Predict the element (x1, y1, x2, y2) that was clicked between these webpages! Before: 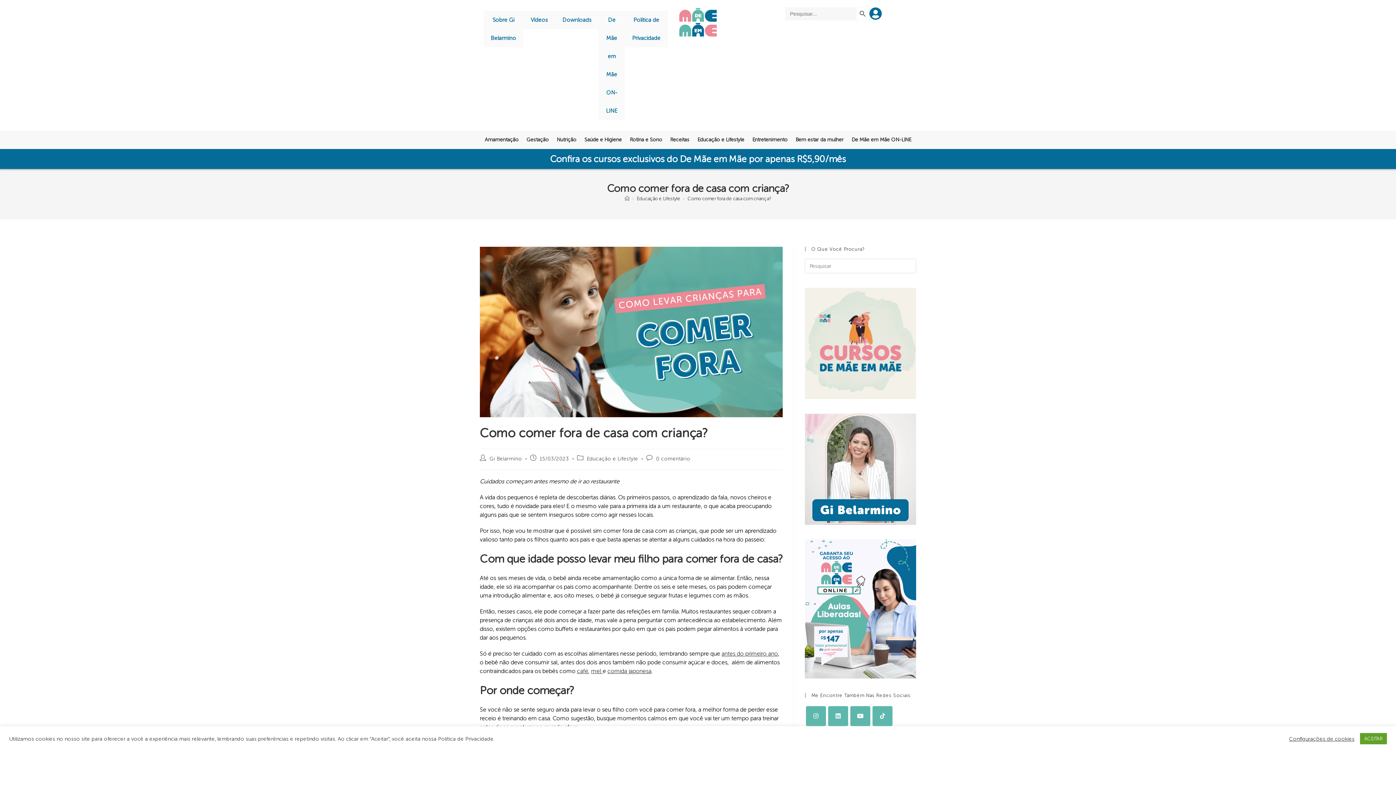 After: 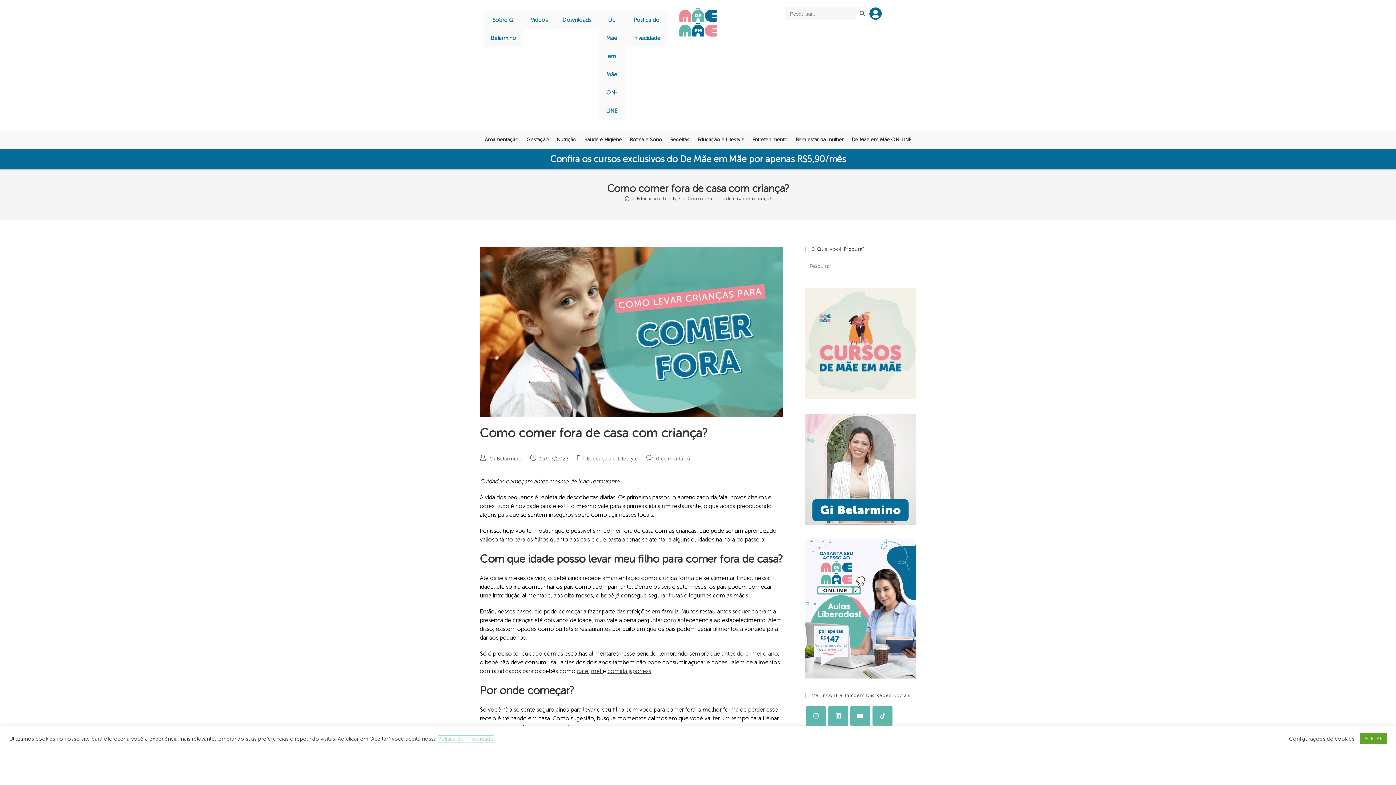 Action: label: Política de Privacidade bbox: (438, 735, 493, 742)